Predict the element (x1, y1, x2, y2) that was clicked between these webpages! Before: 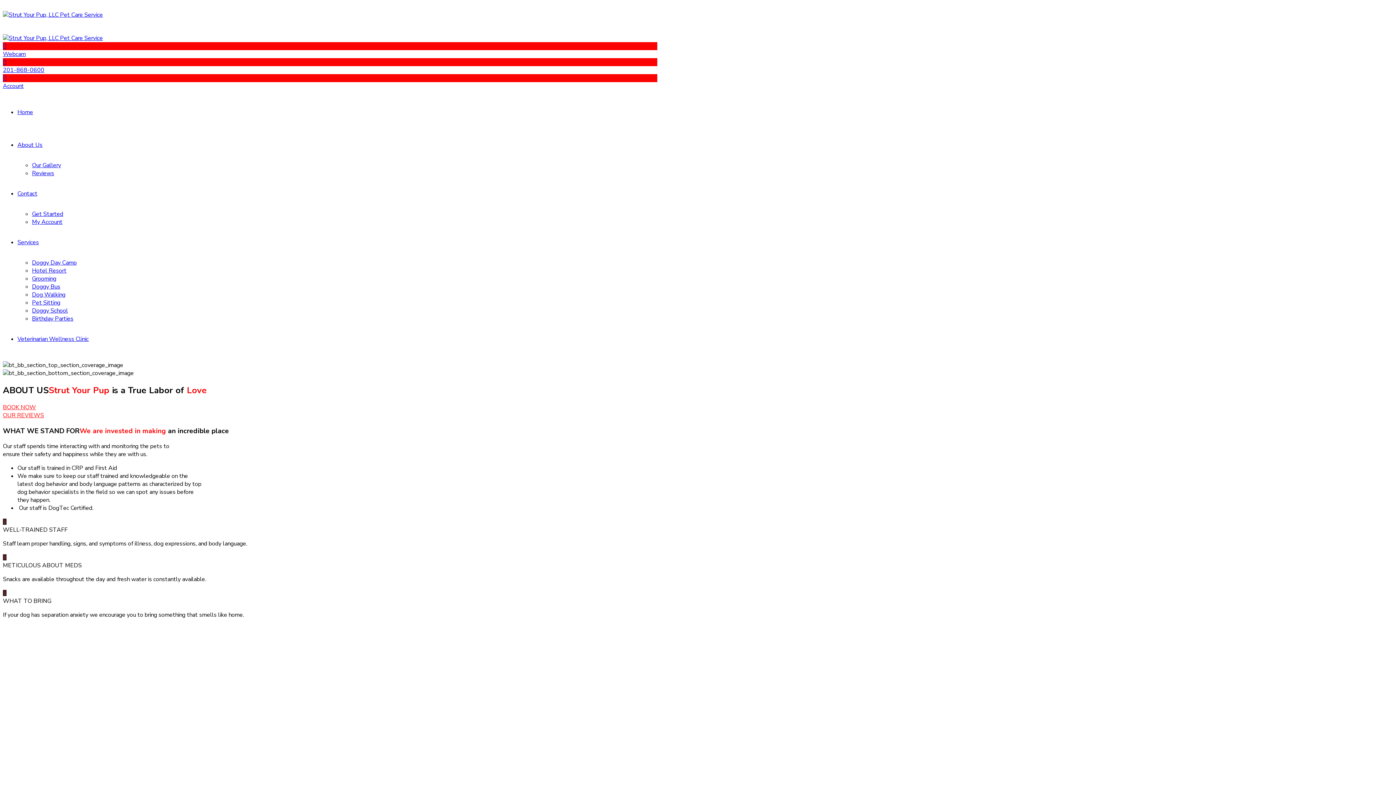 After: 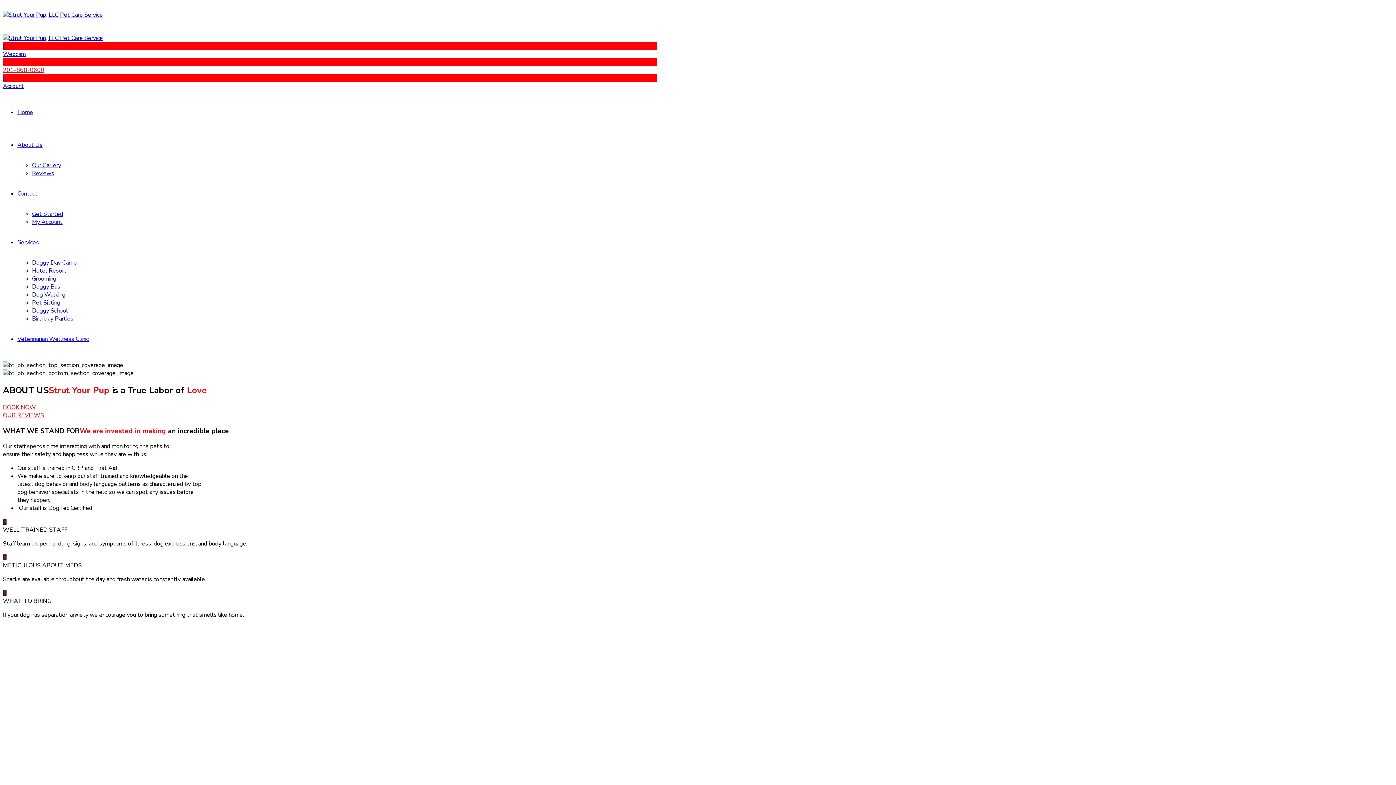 Action: bbox: (2, 58, 657, 74) label: 201-868-0600